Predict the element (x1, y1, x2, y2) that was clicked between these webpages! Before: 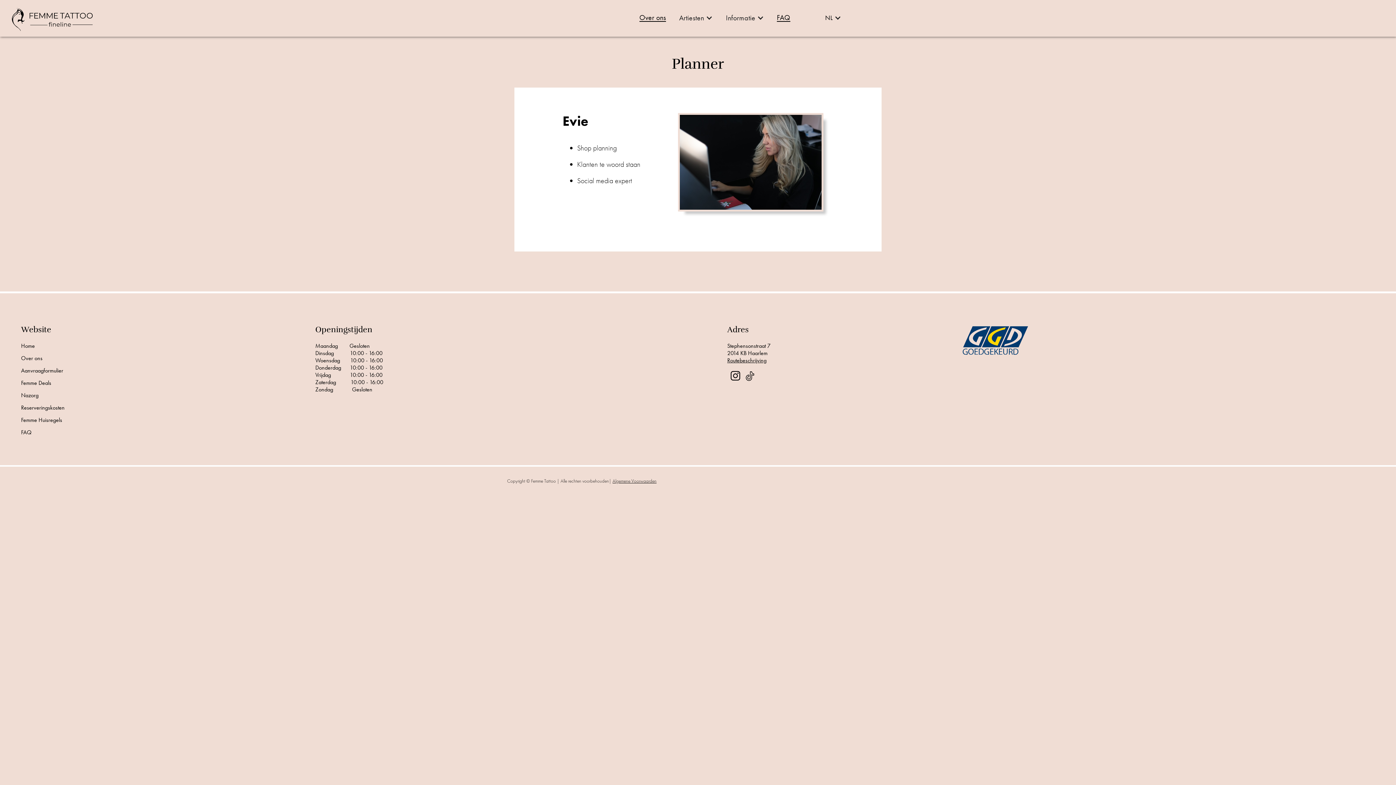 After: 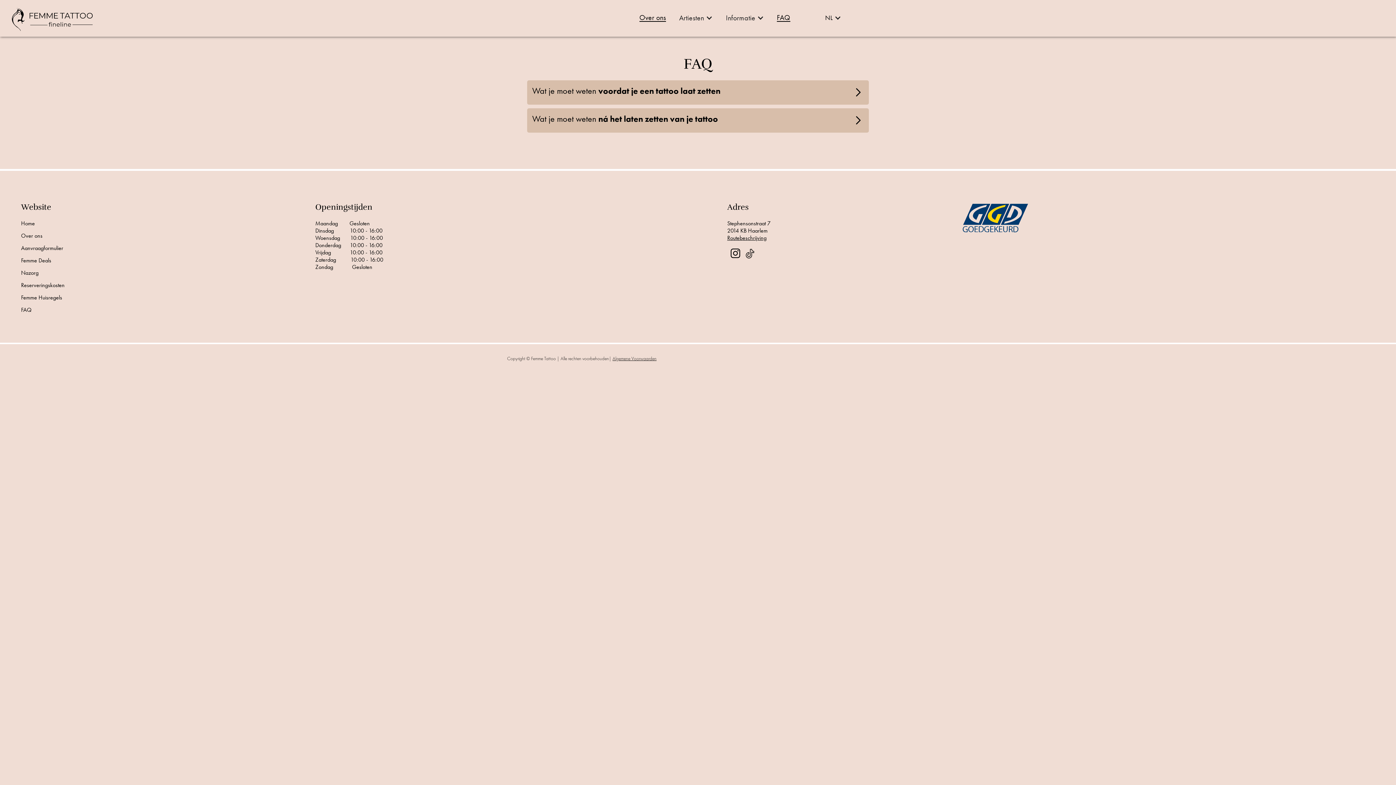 Action: label: FAQ bbox: (777, 13, 790, 21)